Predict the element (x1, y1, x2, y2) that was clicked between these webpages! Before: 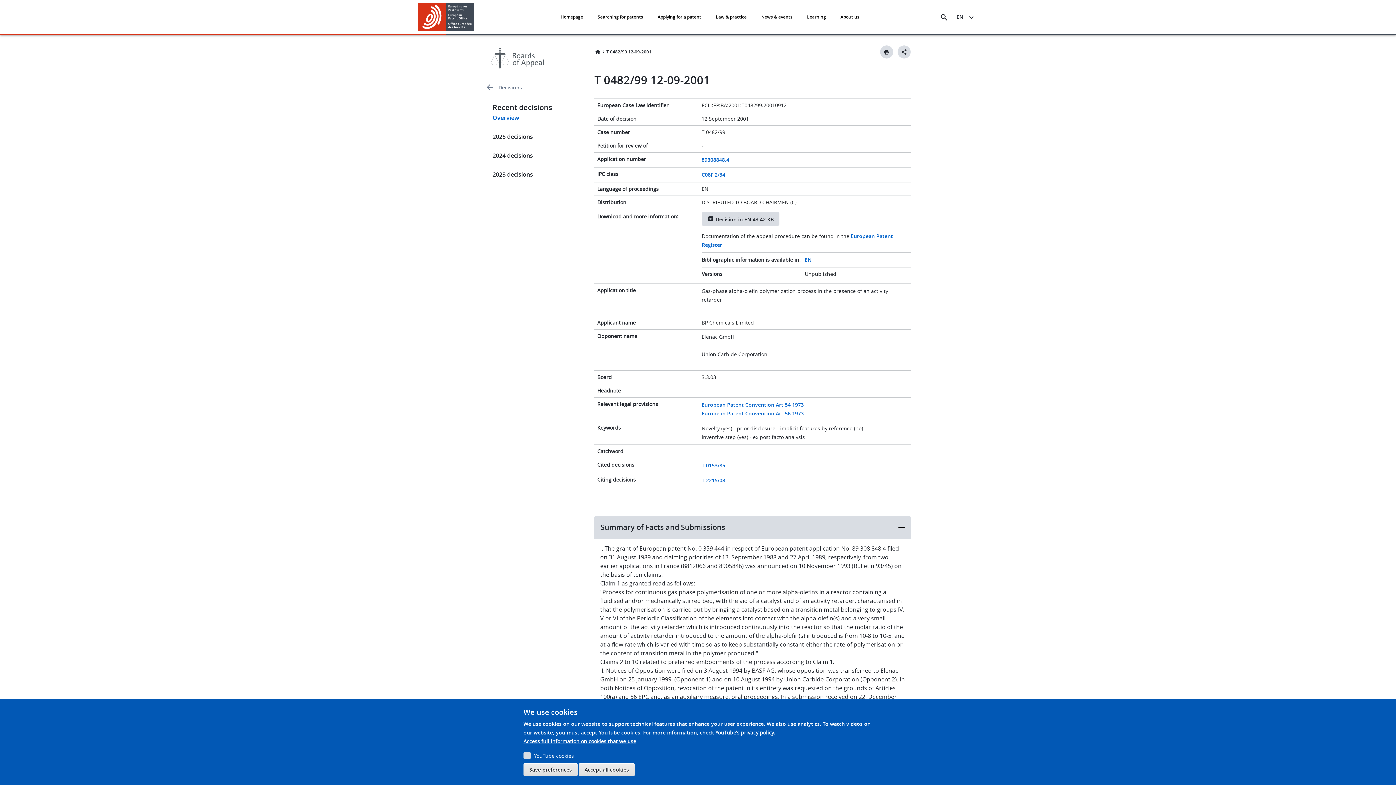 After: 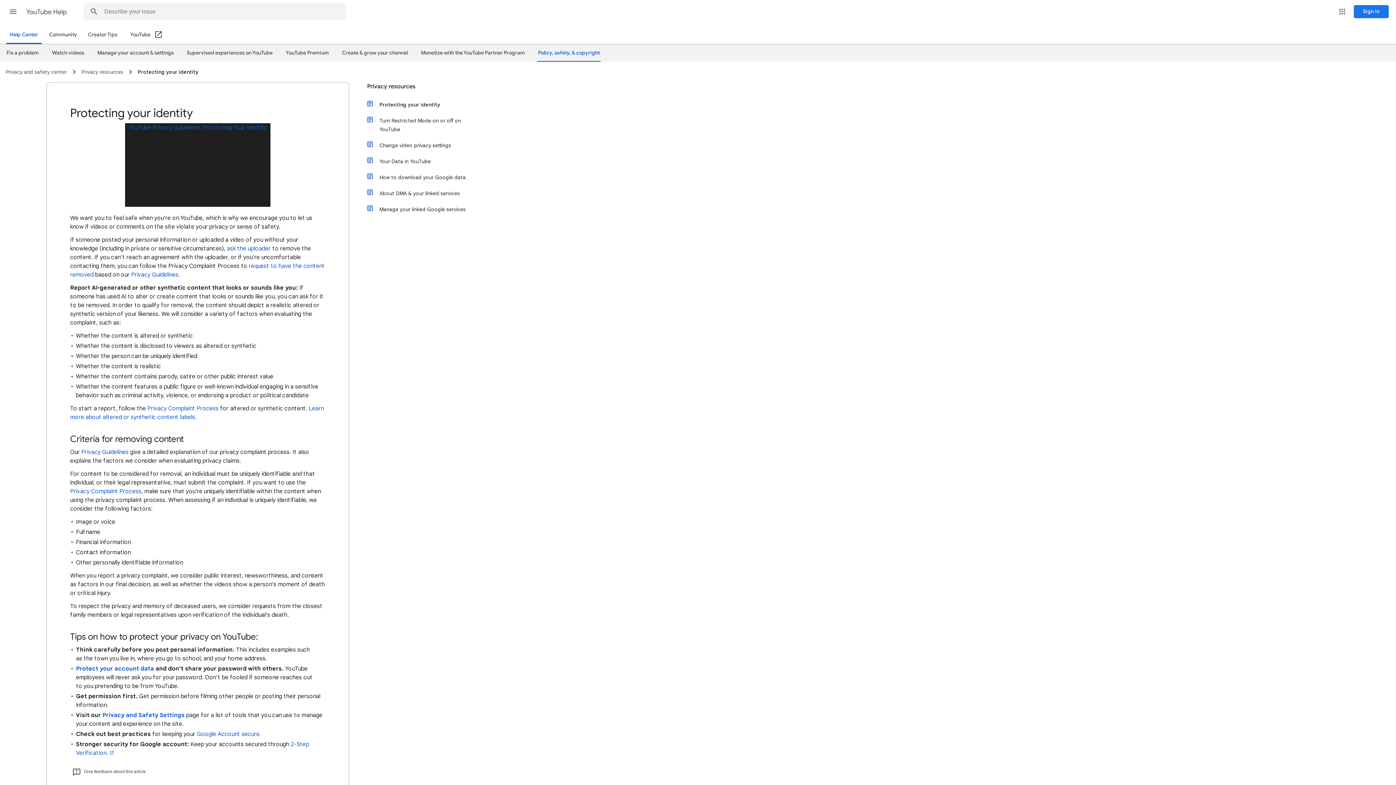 Action: bbox: (715, 729, 775, 736) label: YouTube’s privacy policy.